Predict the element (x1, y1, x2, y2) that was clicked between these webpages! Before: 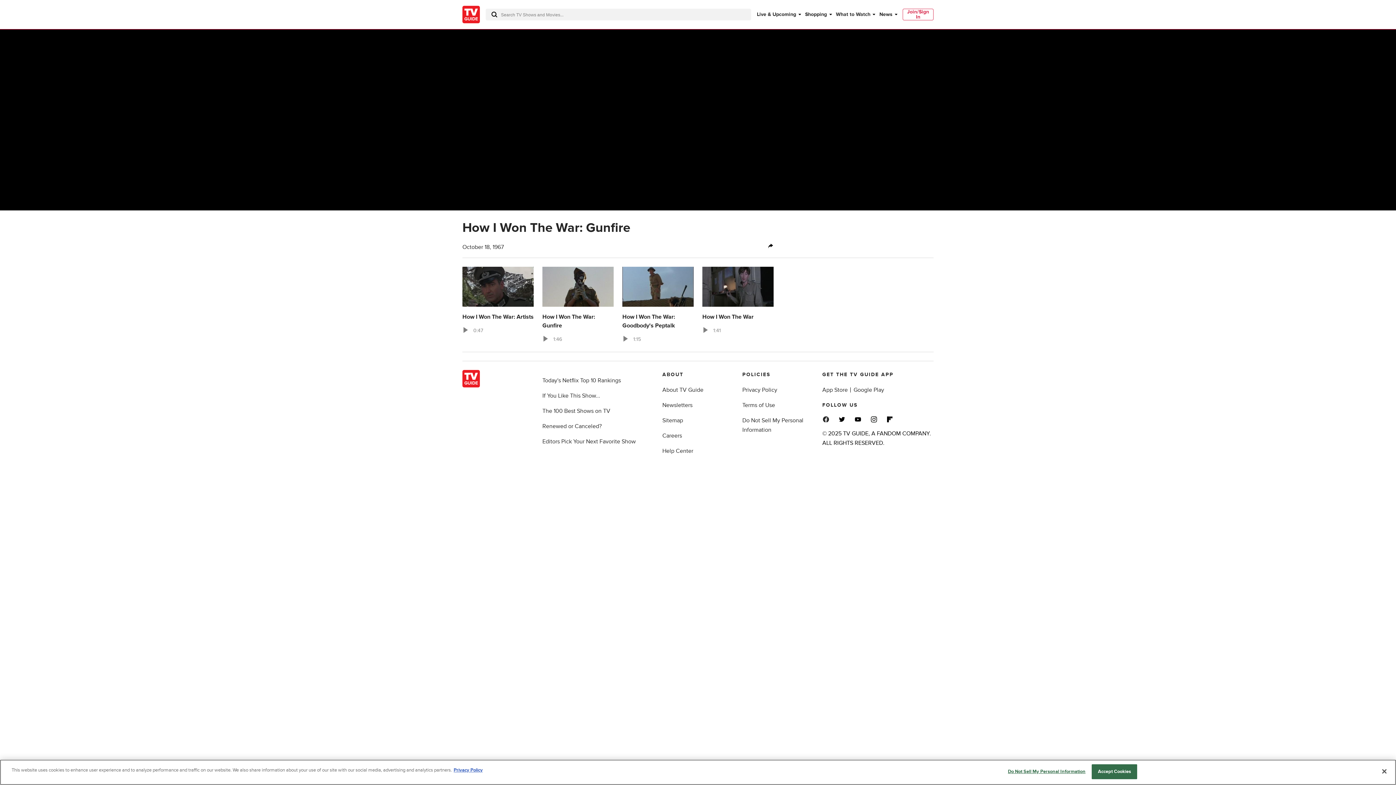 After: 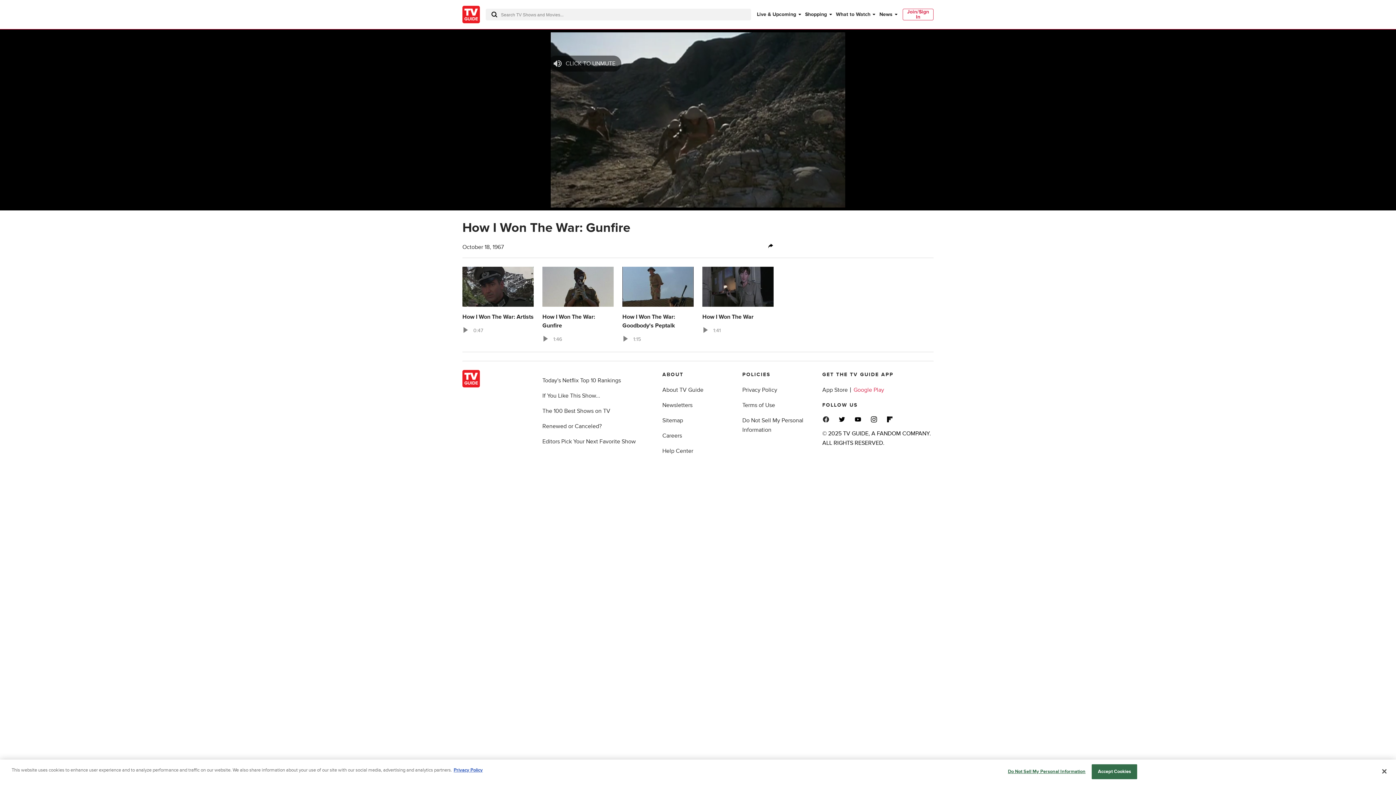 Action: bbox: (853, 386, 887, 393) label: Google Play